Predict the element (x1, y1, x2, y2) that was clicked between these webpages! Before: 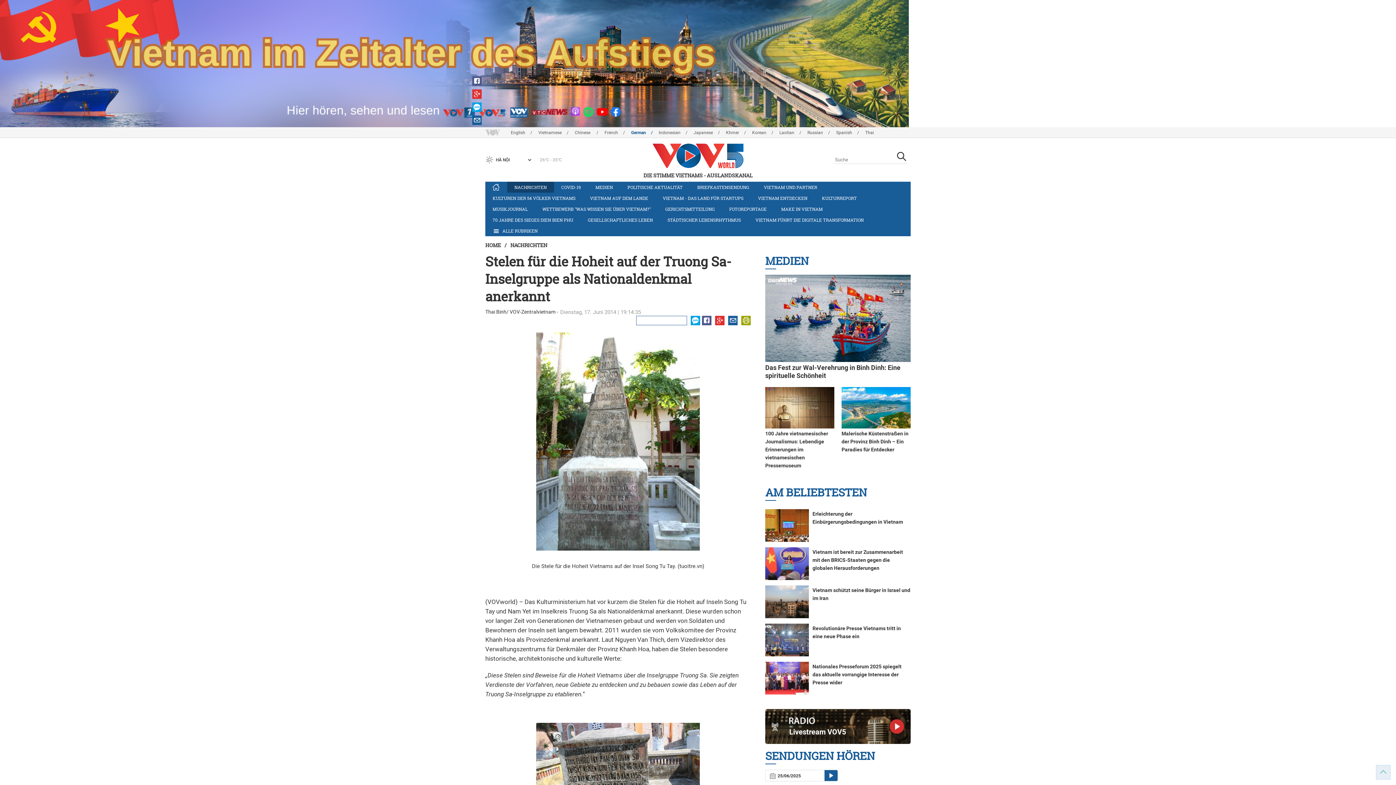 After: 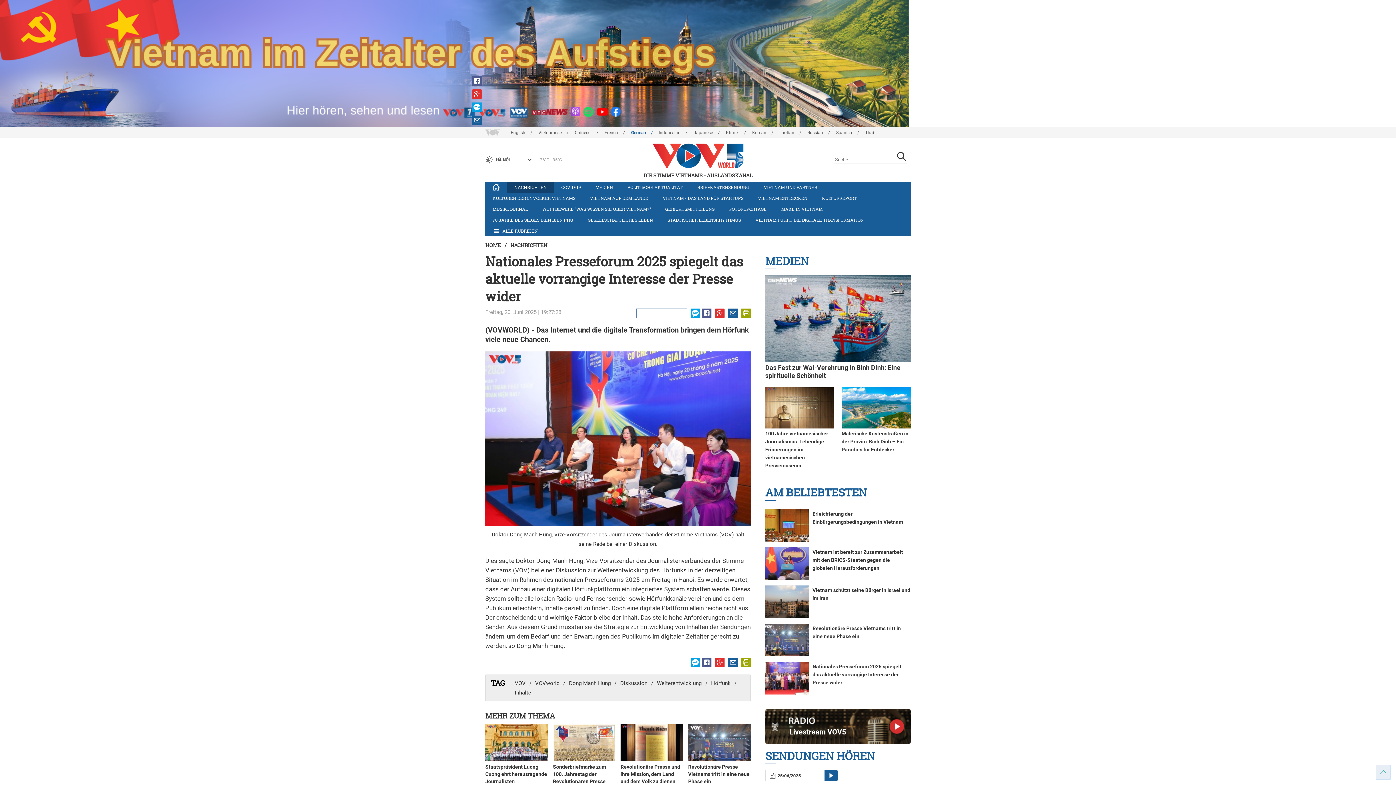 Action: bbox: (765, 675, 809, 680)